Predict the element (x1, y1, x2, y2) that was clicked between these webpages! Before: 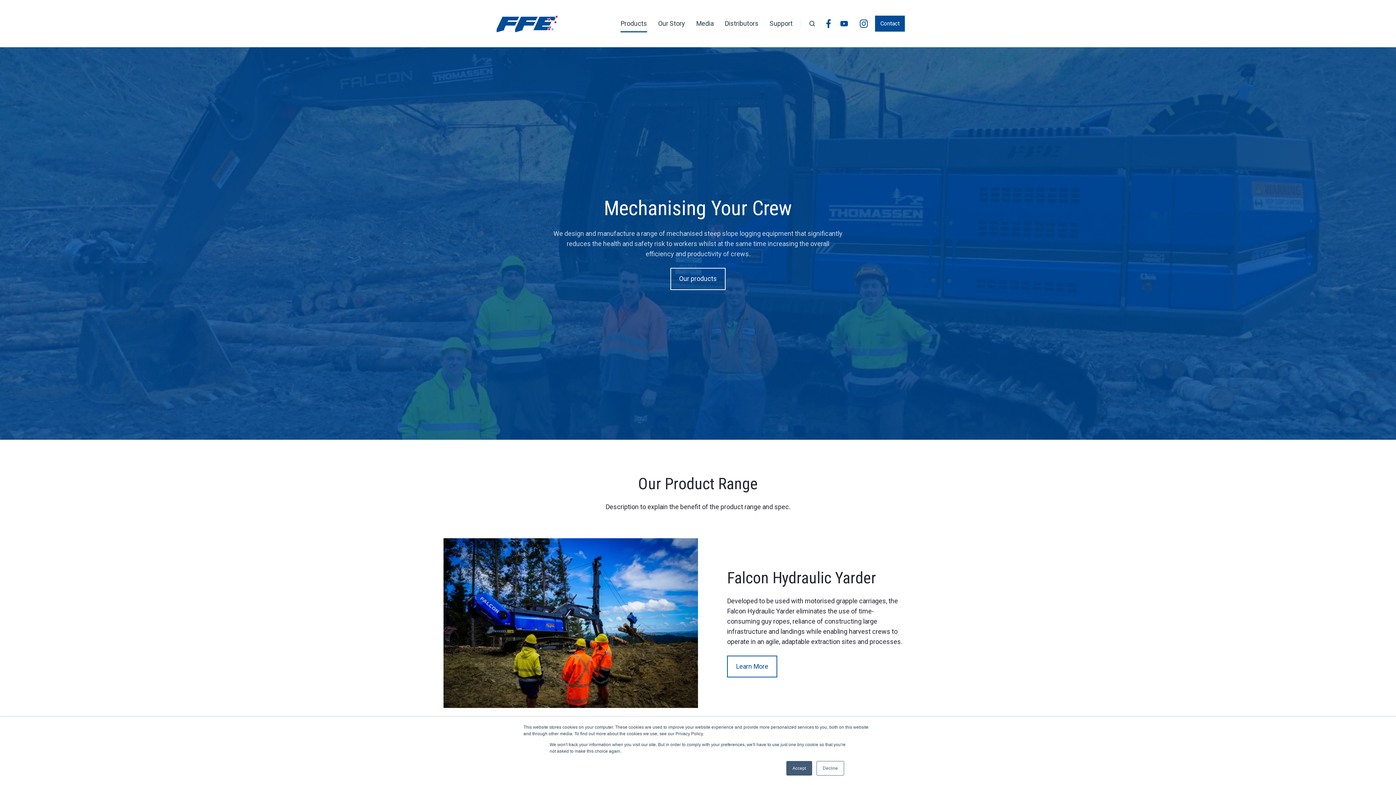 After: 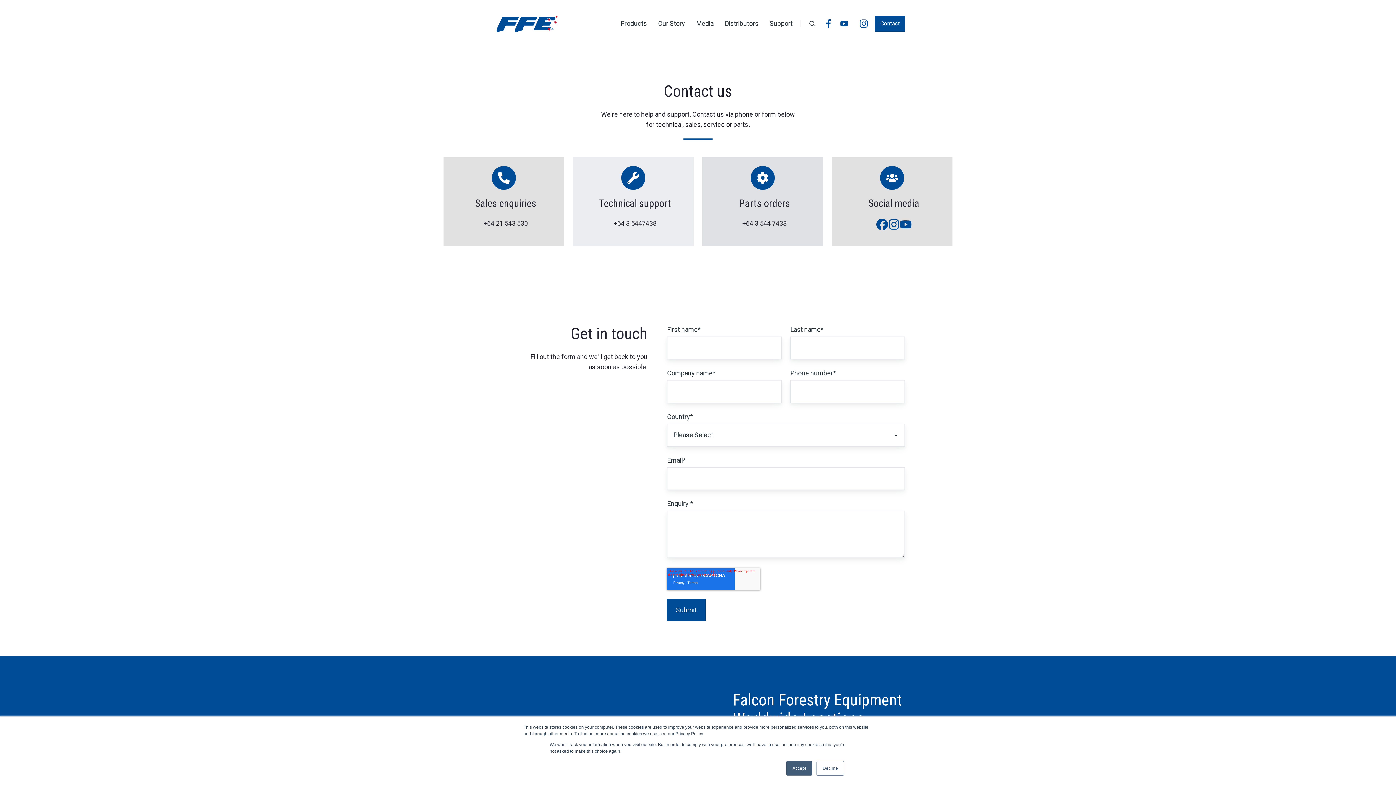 Action: label: Contact bbox: (875, 15, 905, 31)